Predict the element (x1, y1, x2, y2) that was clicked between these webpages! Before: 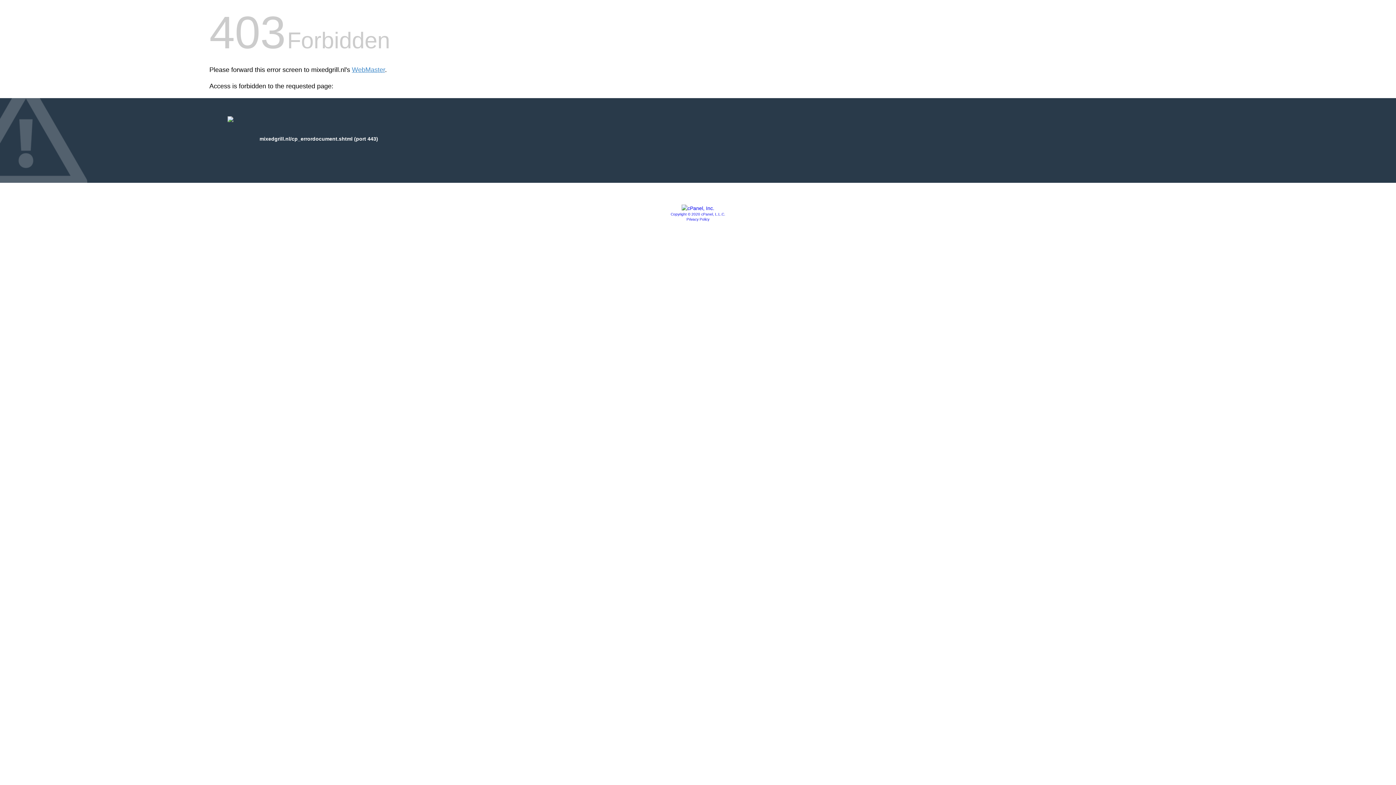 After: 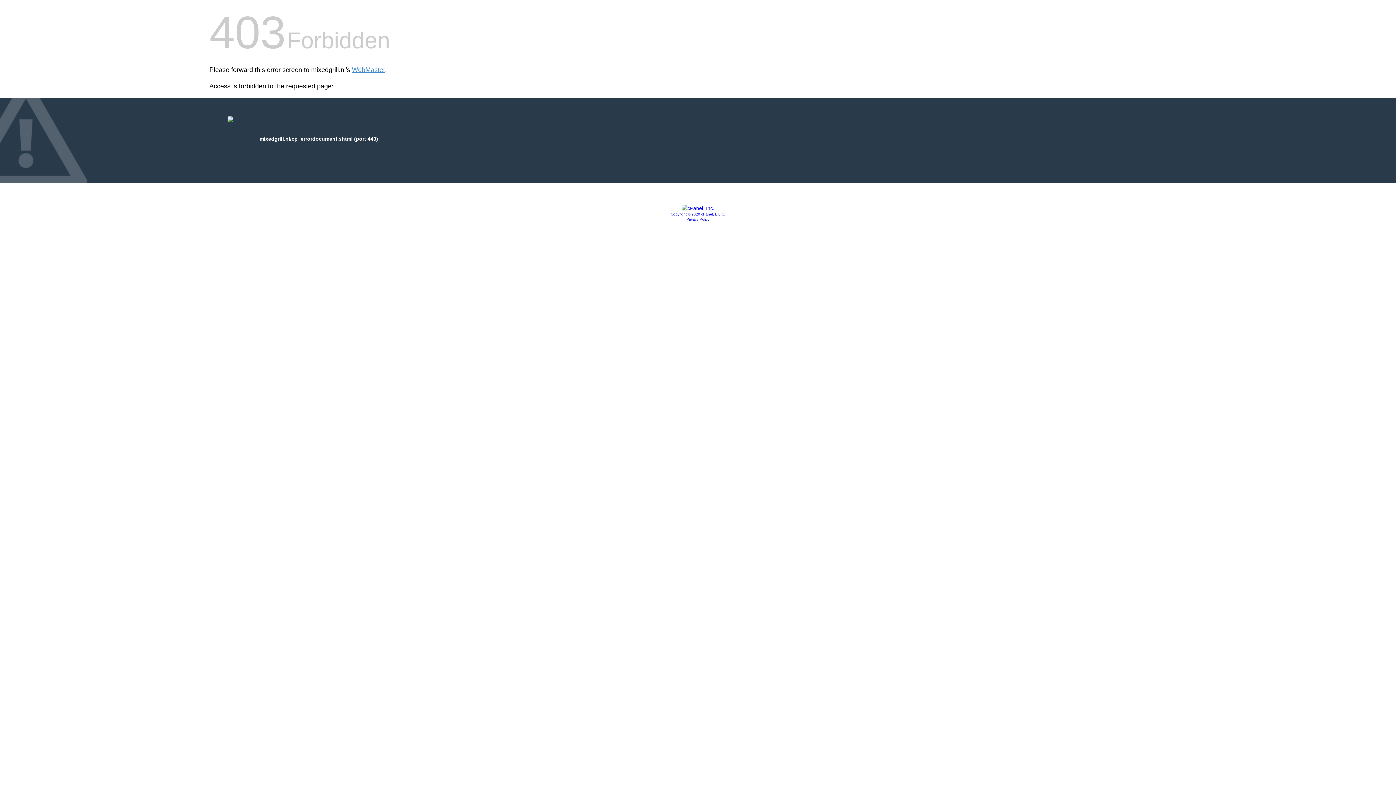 Action: bbox: (681, 205, 714, 211)